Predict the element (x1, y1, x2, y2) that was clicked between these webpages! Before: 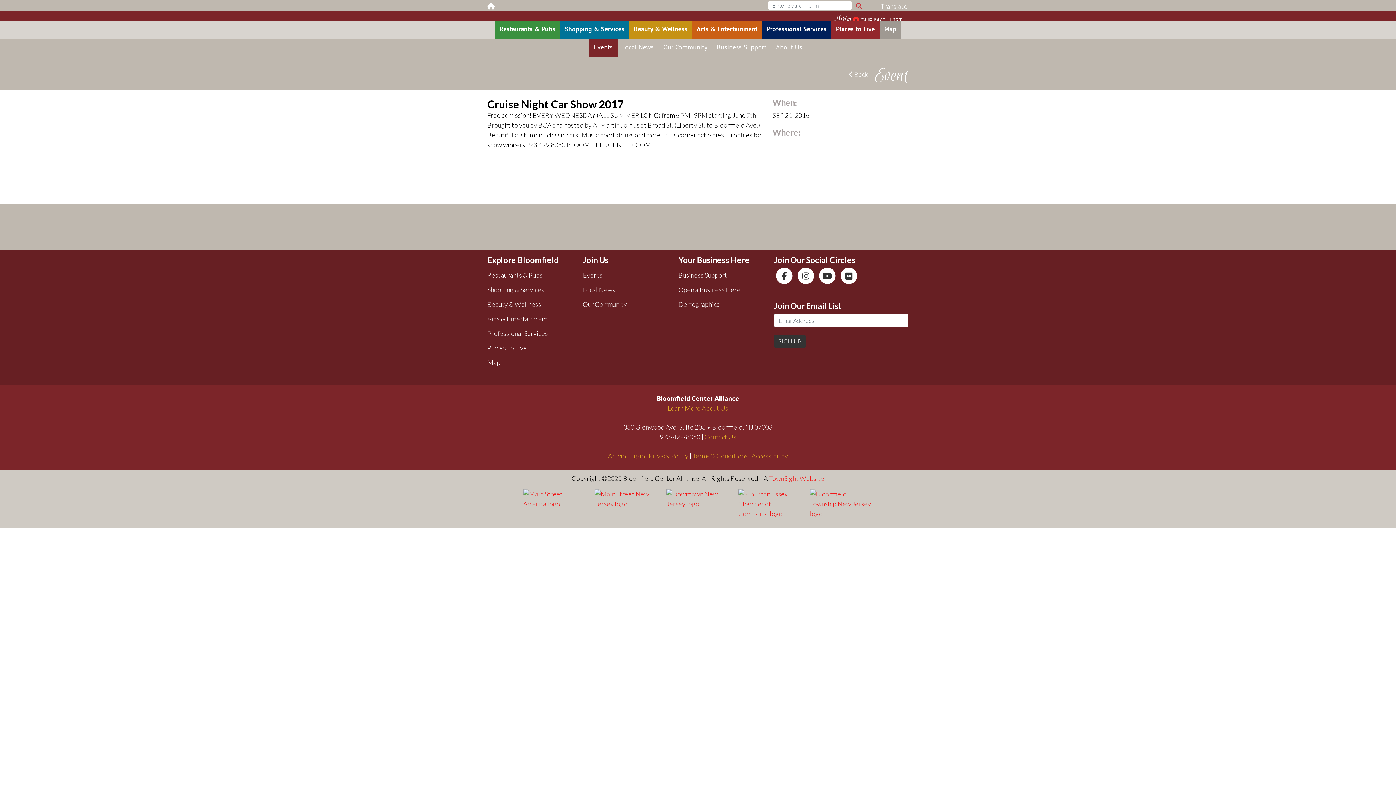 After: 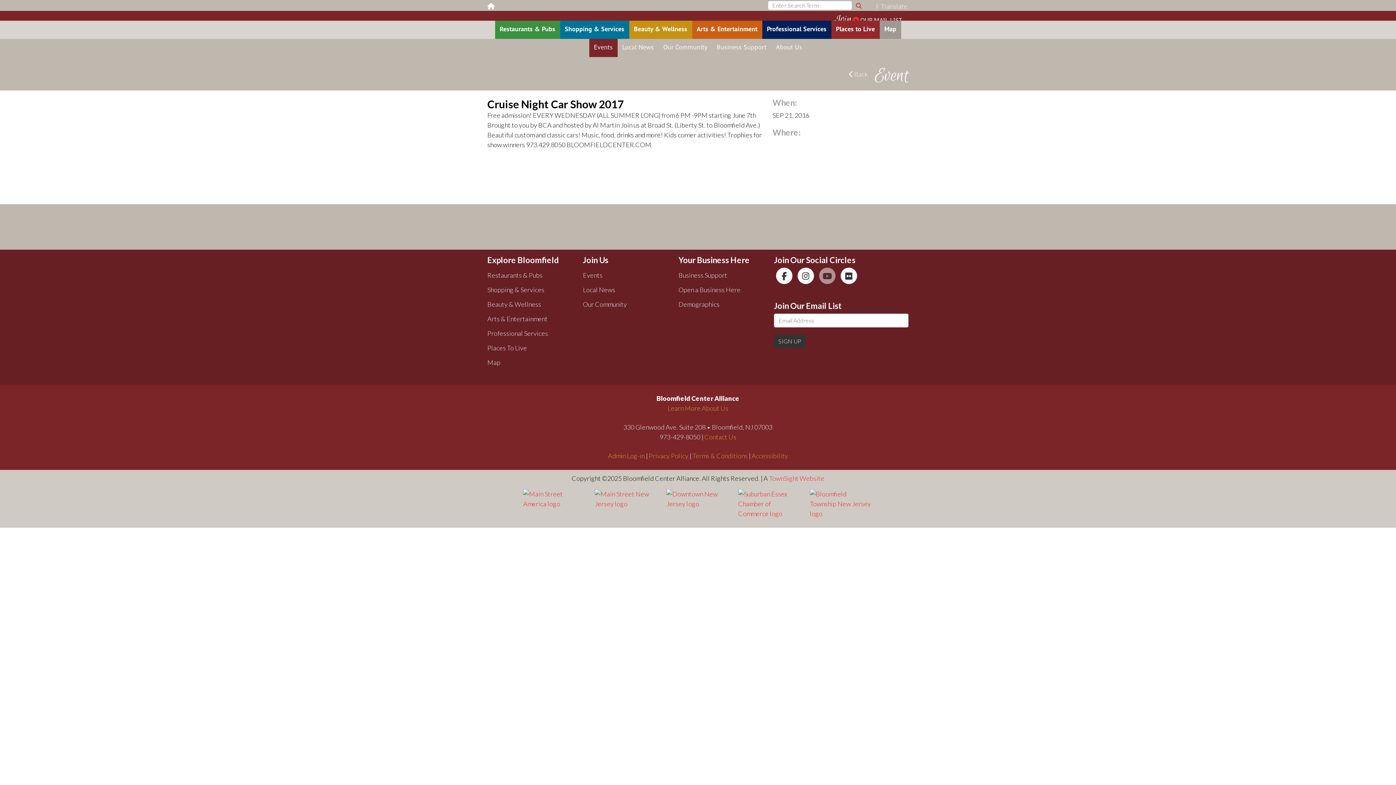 Action: bbox: (817, 271, 837, 279)